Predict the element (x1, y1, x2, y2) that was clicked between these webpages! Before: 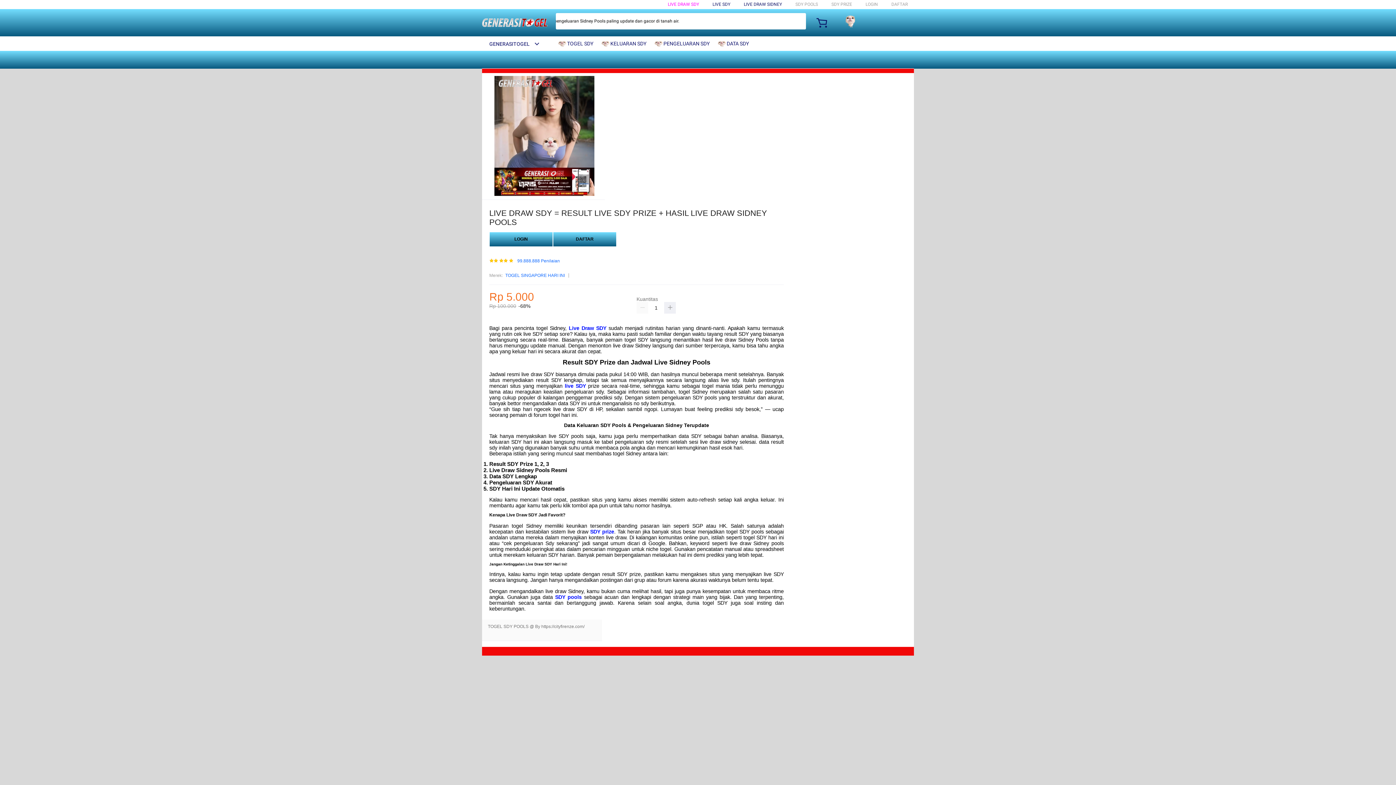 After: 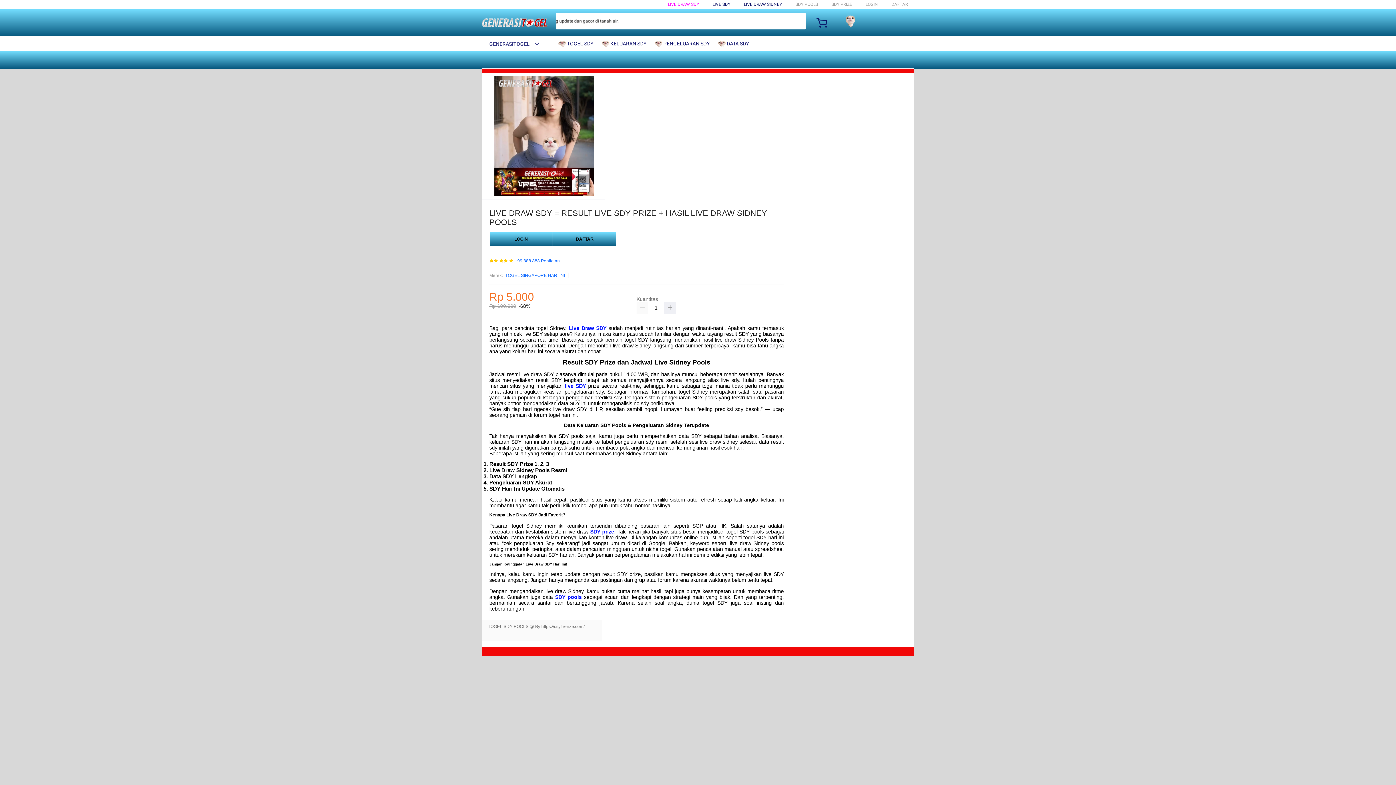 Action: bbox: (568, 325, 606, 331) label: Live Draw SDY